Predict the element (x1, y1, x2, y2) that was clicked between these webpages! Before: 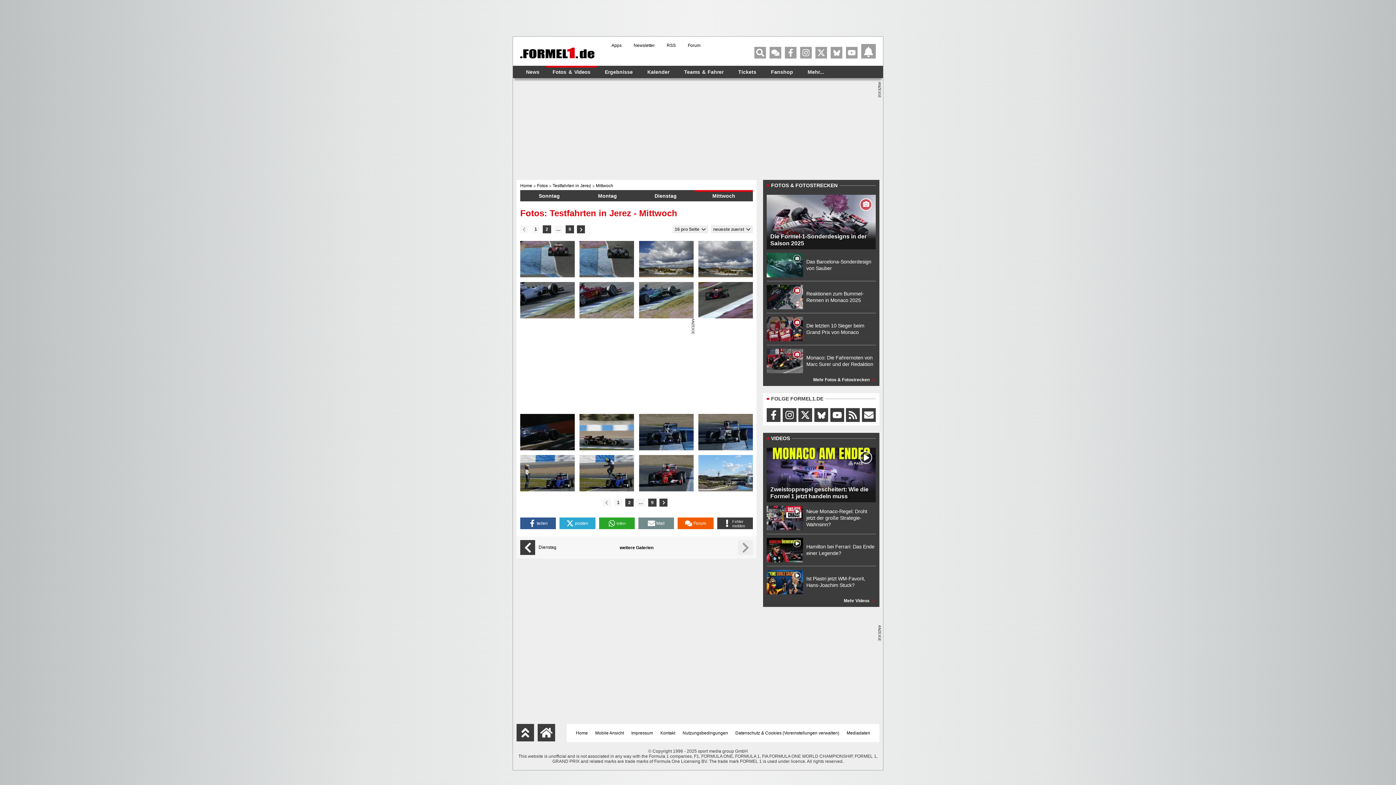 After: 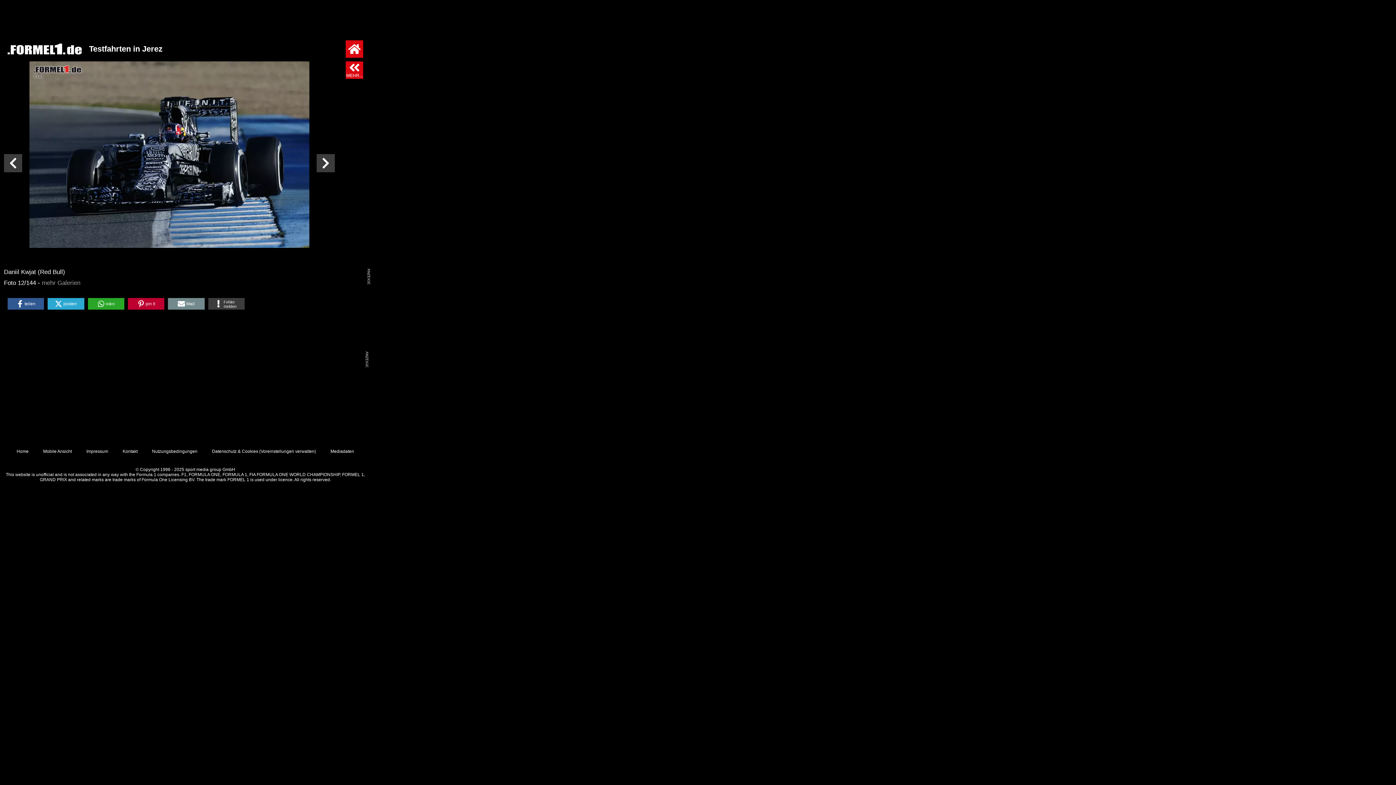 Action: bbox: (698, 428, 753, 434)